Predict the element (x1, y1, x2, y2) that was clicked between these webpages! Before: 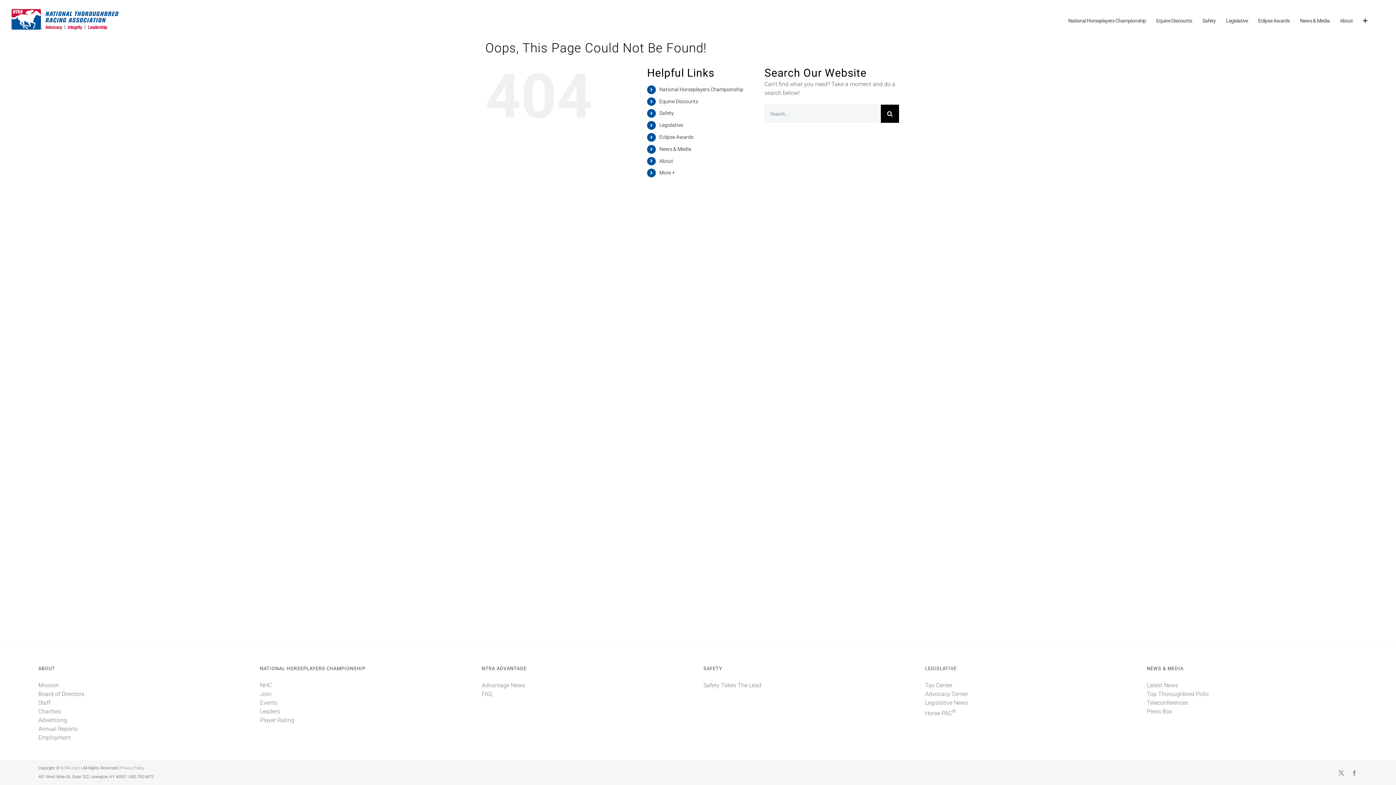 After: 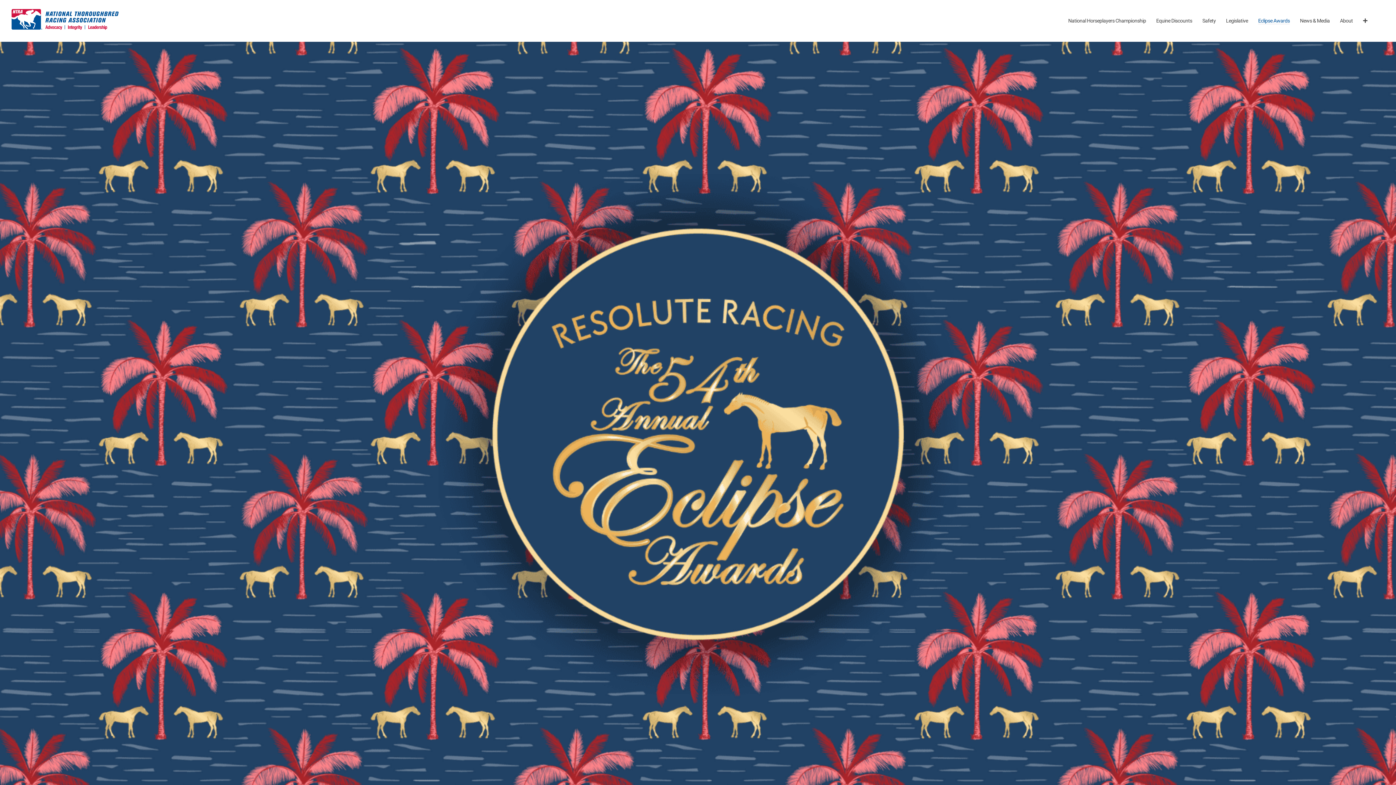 Action: label: Eclipse Awards bbox: (659, 134, 693, 140)